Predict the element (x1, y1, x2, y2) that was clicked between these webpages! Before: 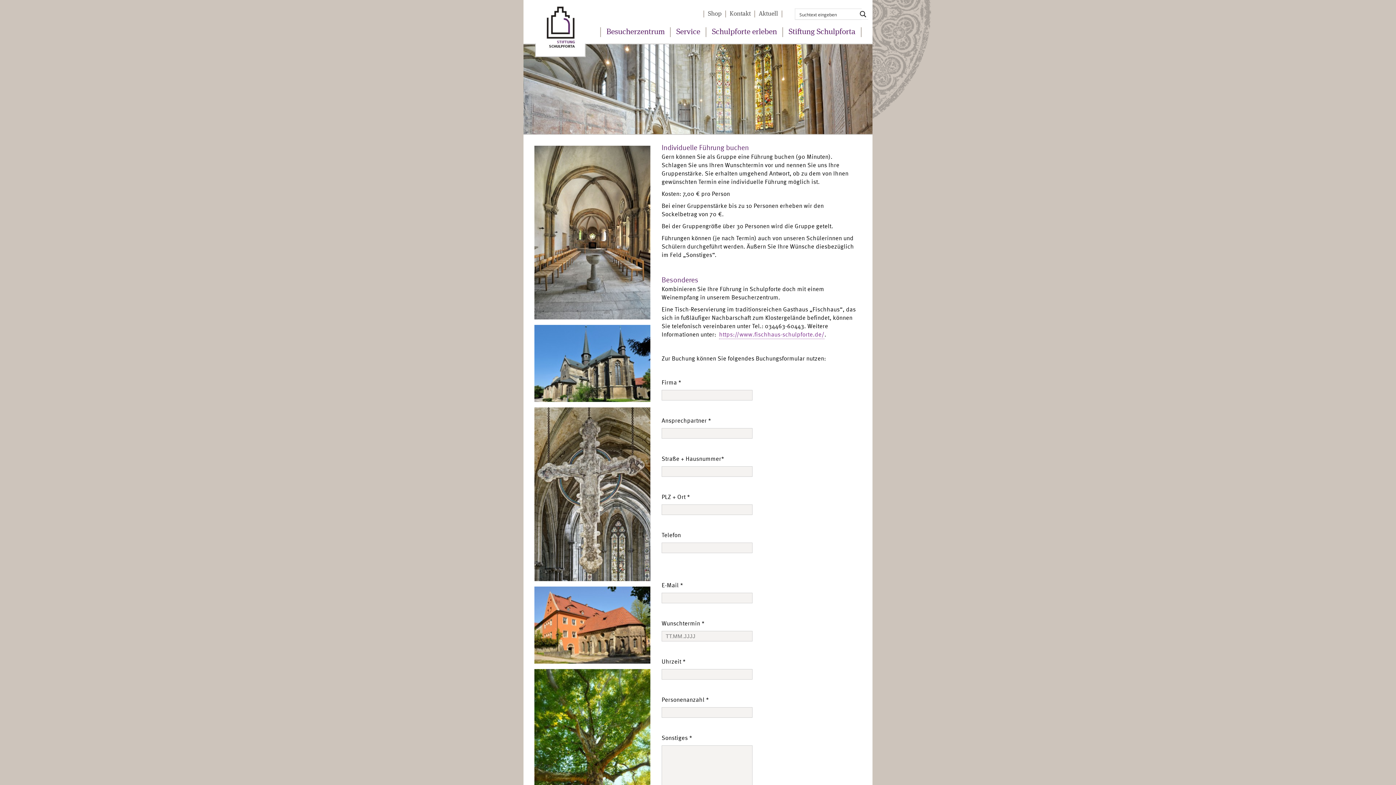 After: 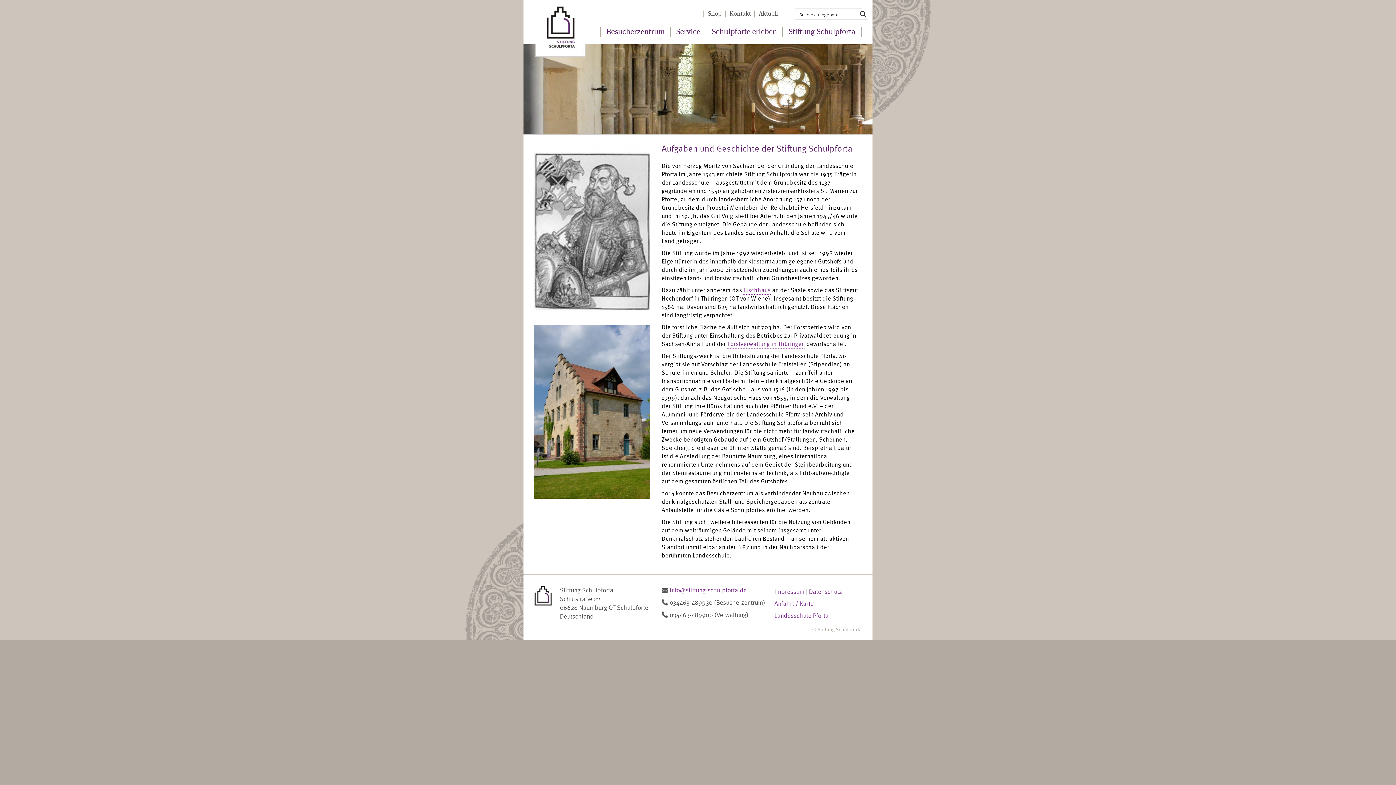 Action: label: Stiftung Schulpforta bbox: (782, 27, 861, 37)